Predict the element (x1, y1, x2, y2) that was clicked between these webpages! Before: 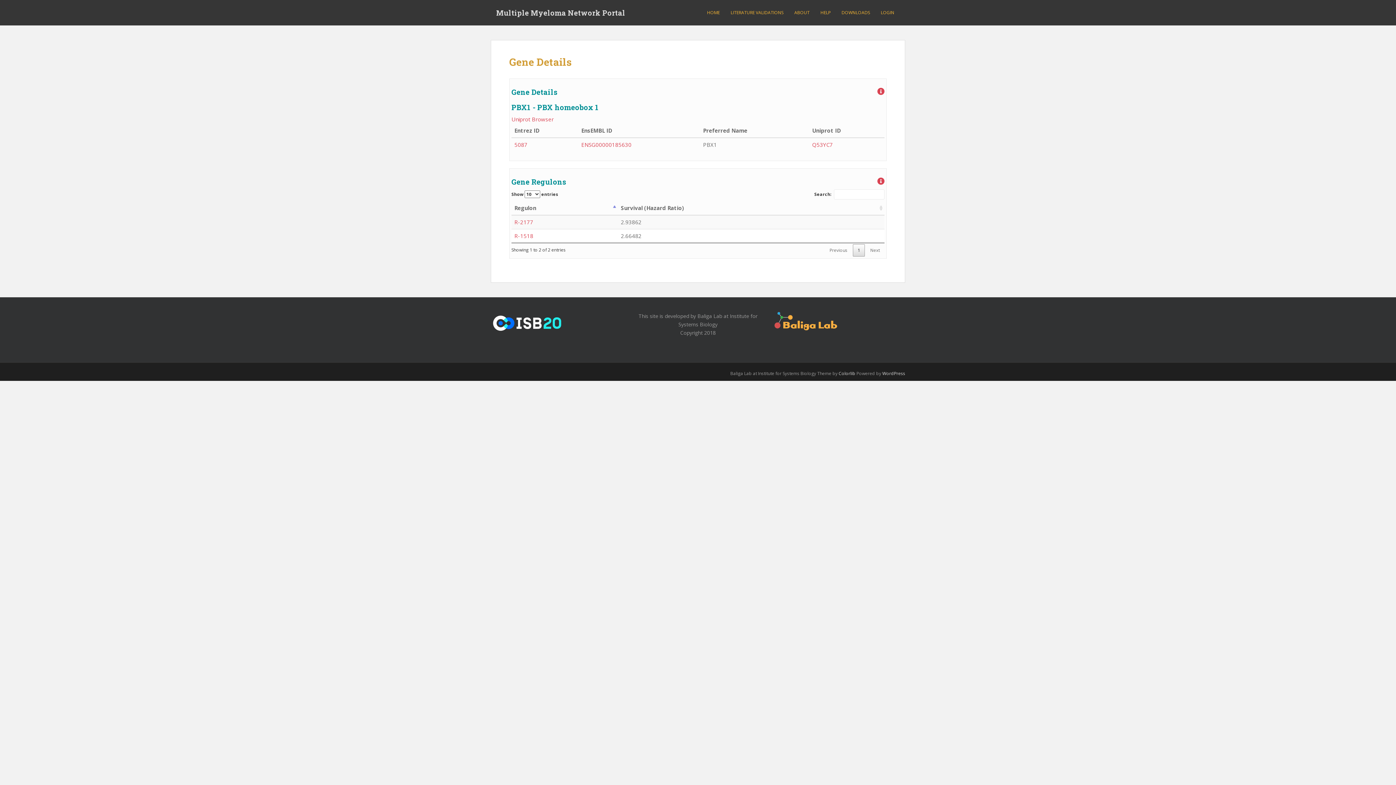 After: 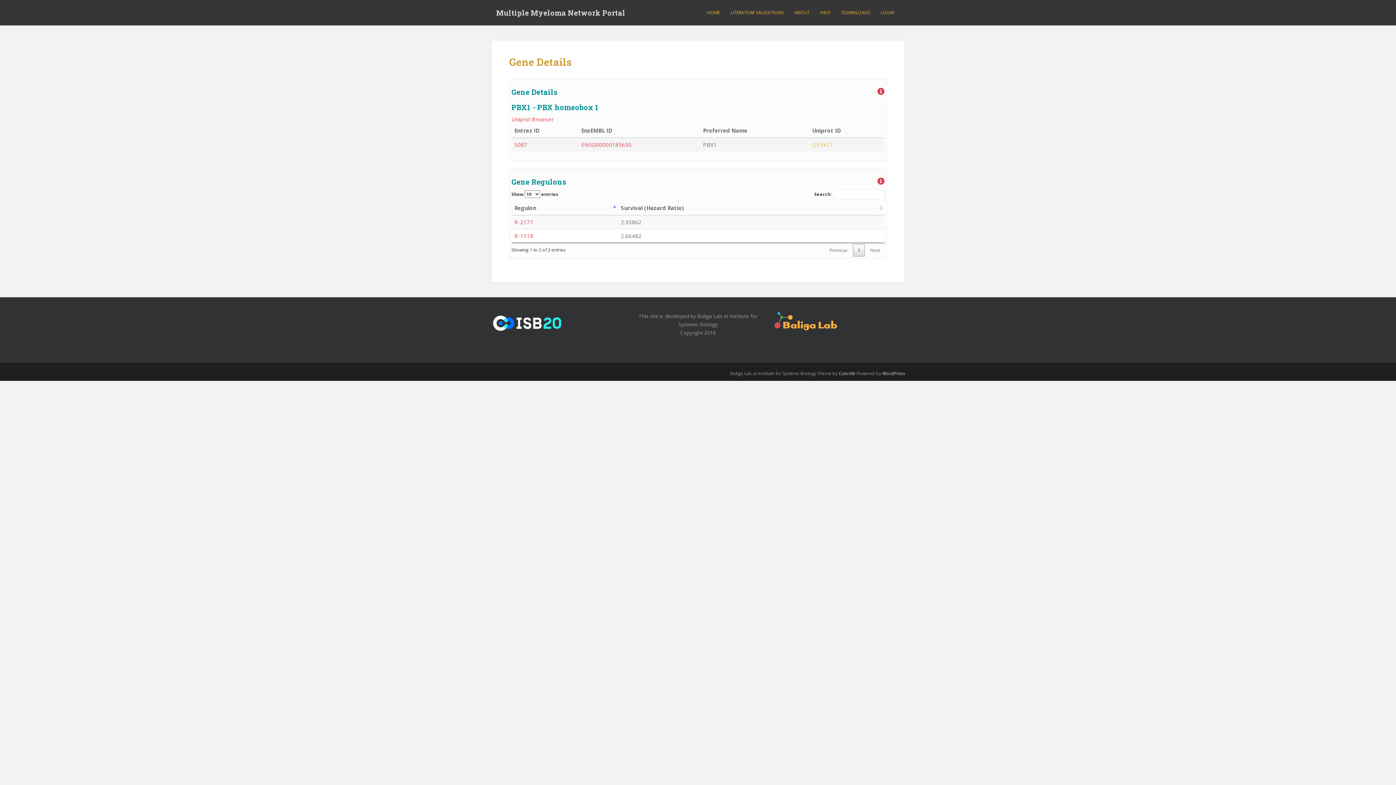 Action: bbox: (812, 141, 833, 148) label: Q53YC7